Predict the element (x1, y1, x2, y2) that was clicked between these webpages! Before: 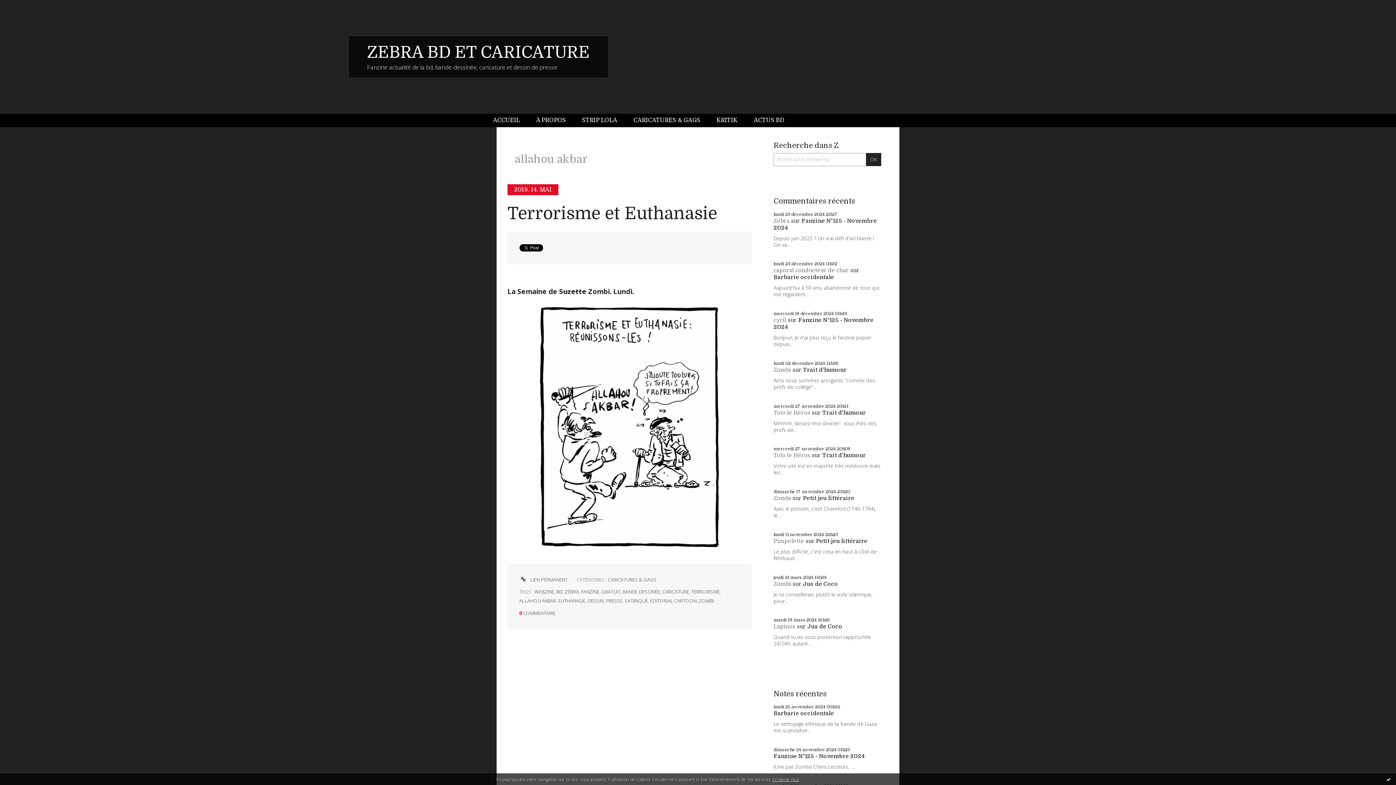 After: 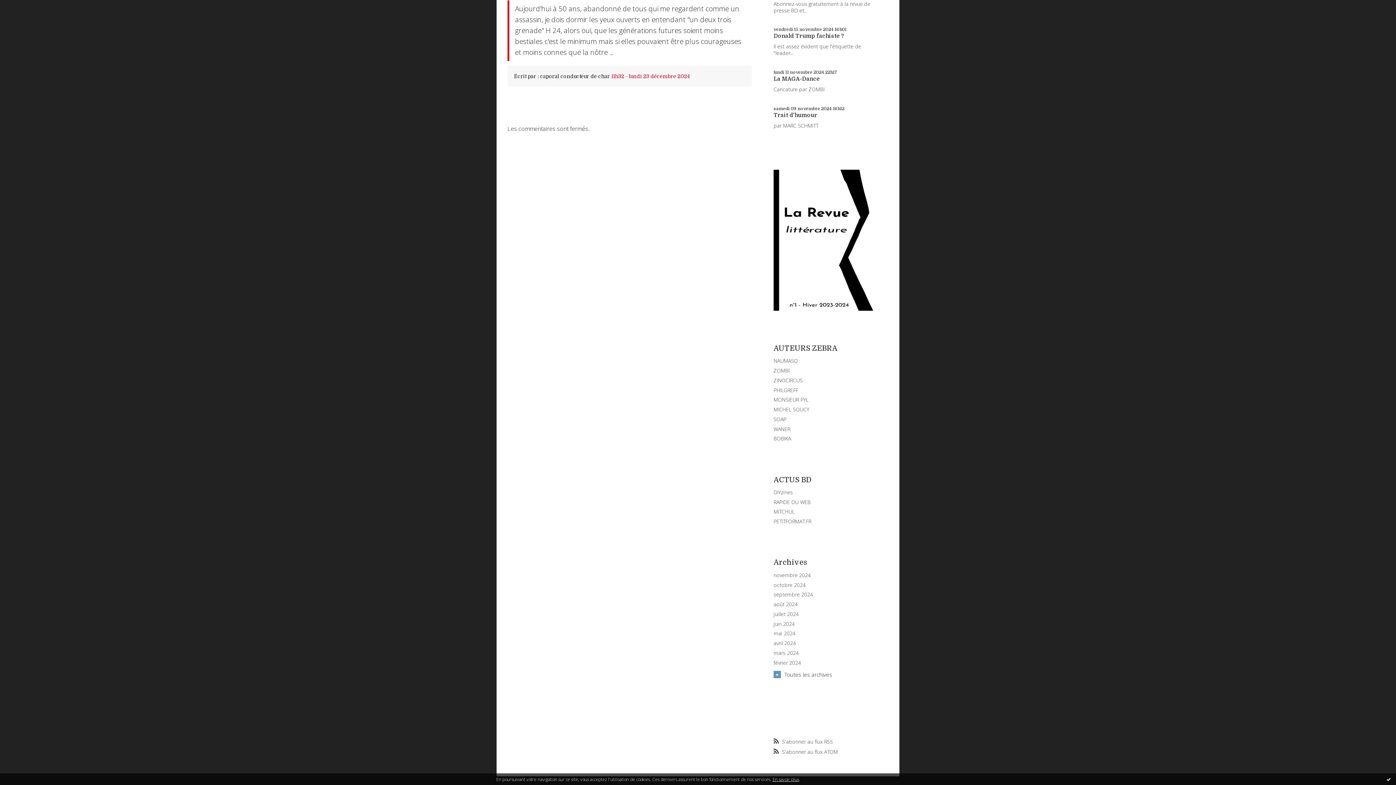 Action: bbox: (773, 267, 849, 273) label: caporal conducteur de char